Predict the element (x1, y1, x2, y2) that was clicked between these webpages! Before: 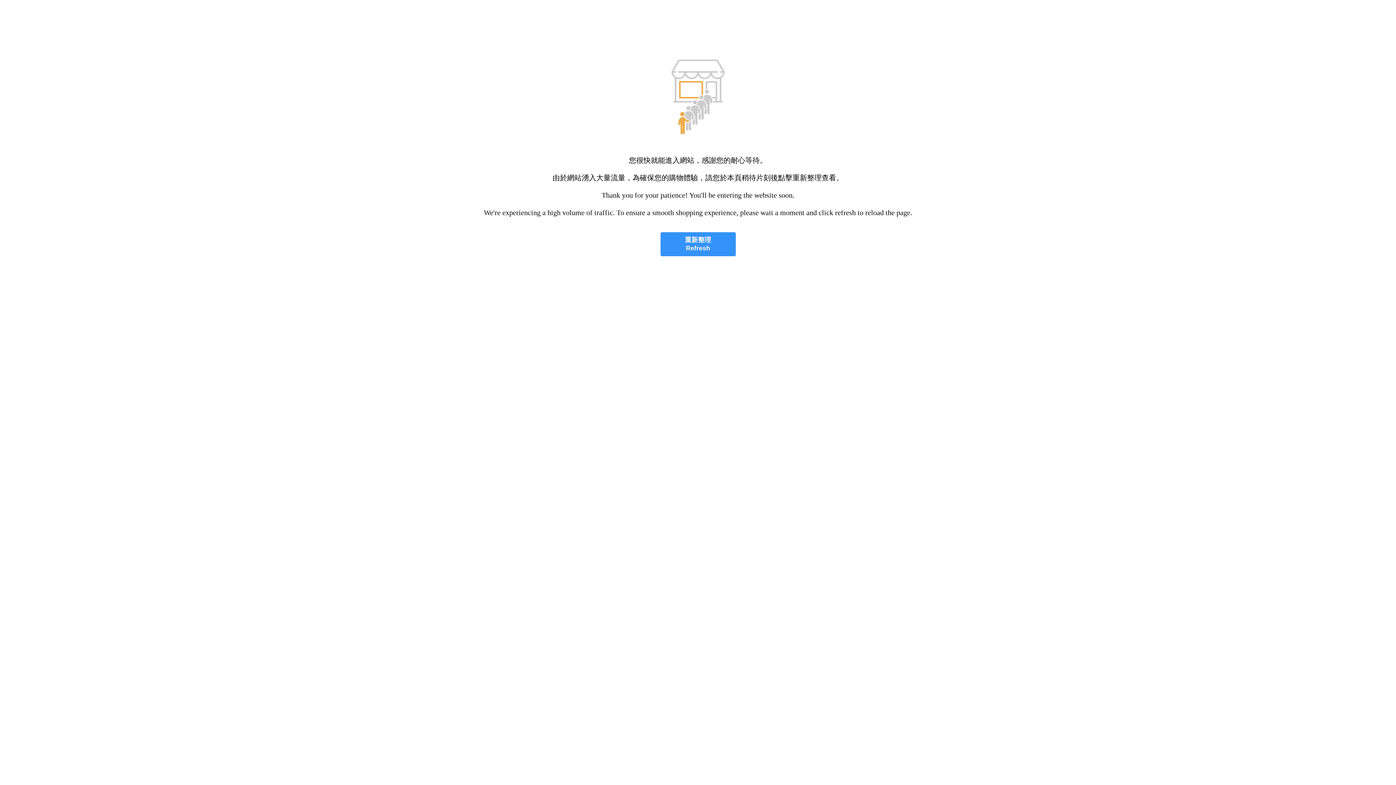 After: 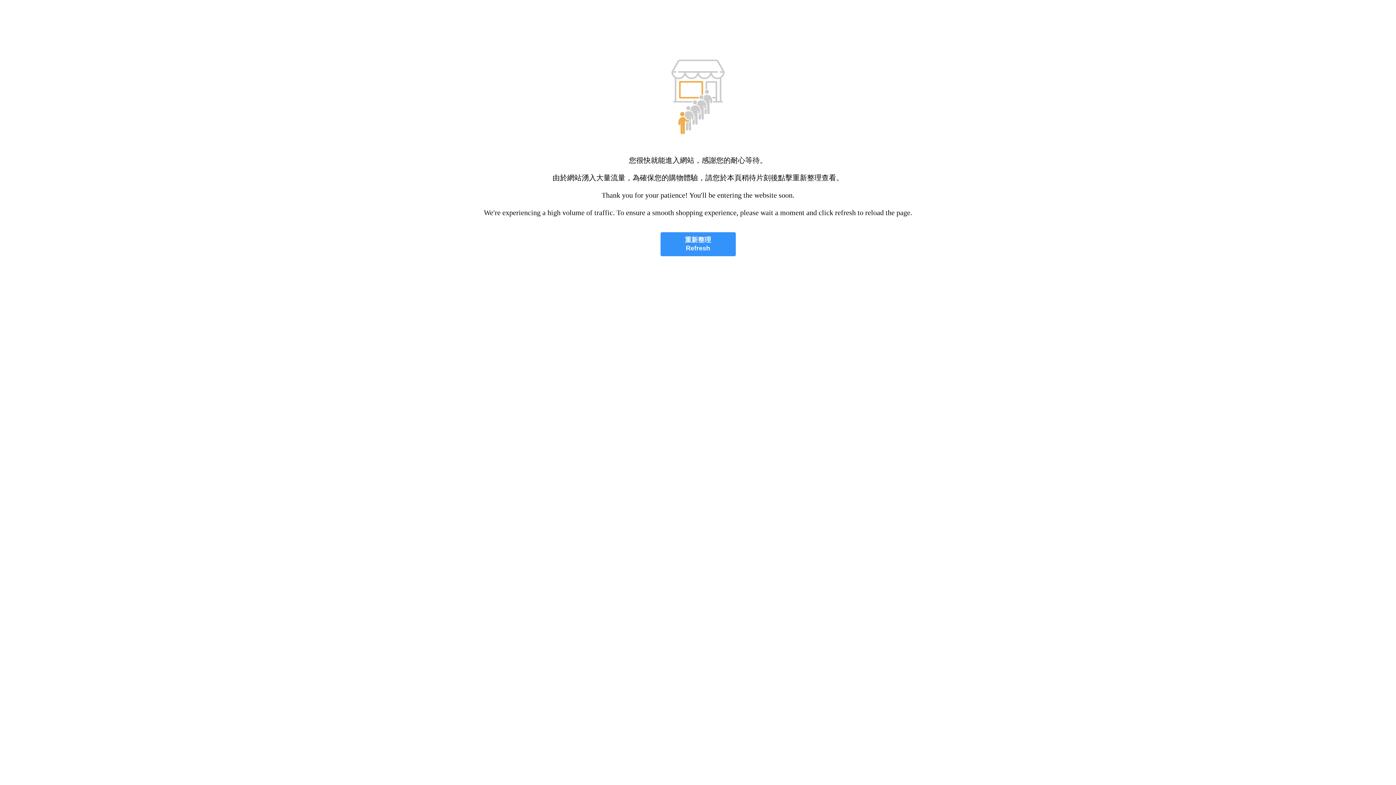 Action: label: 重新整理
Refresh bbox: (660, 232, 735, 256)